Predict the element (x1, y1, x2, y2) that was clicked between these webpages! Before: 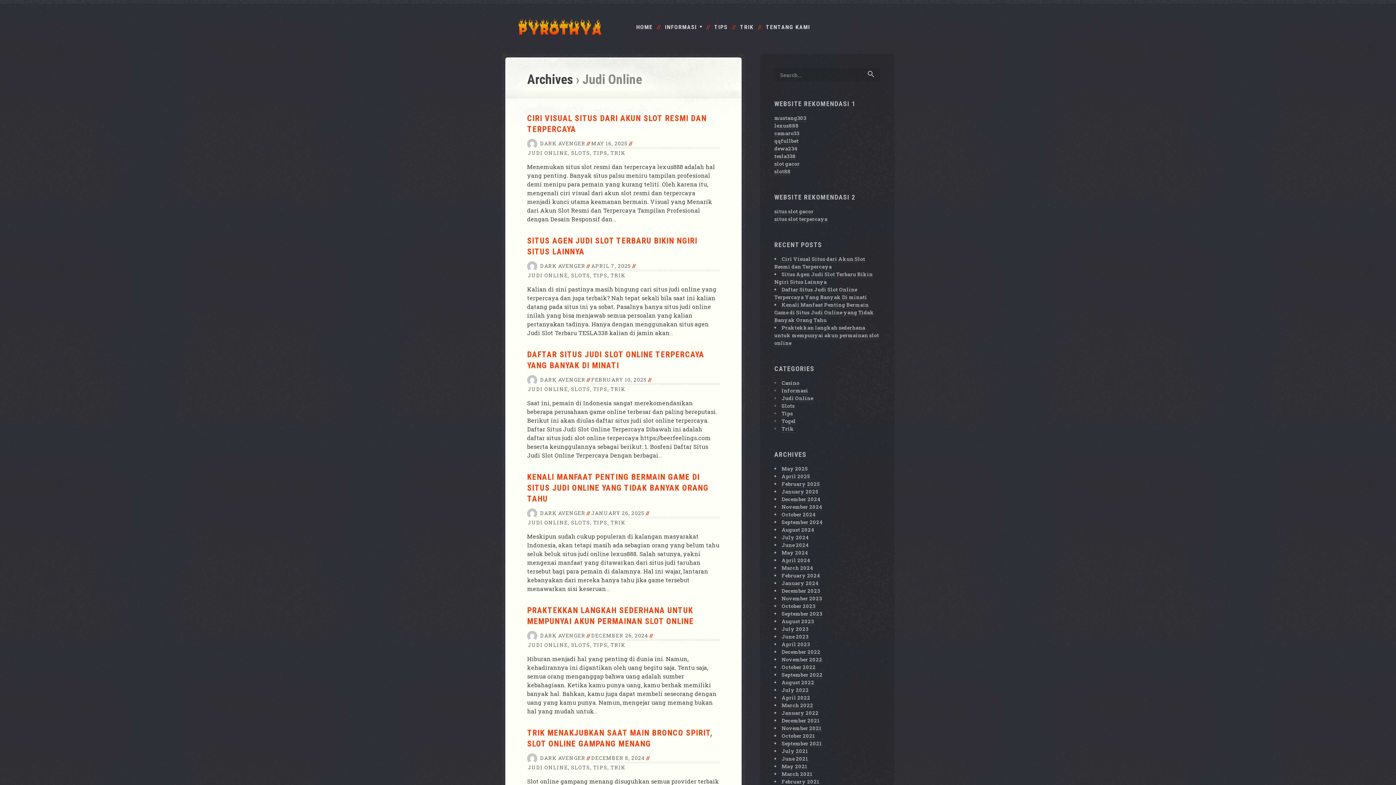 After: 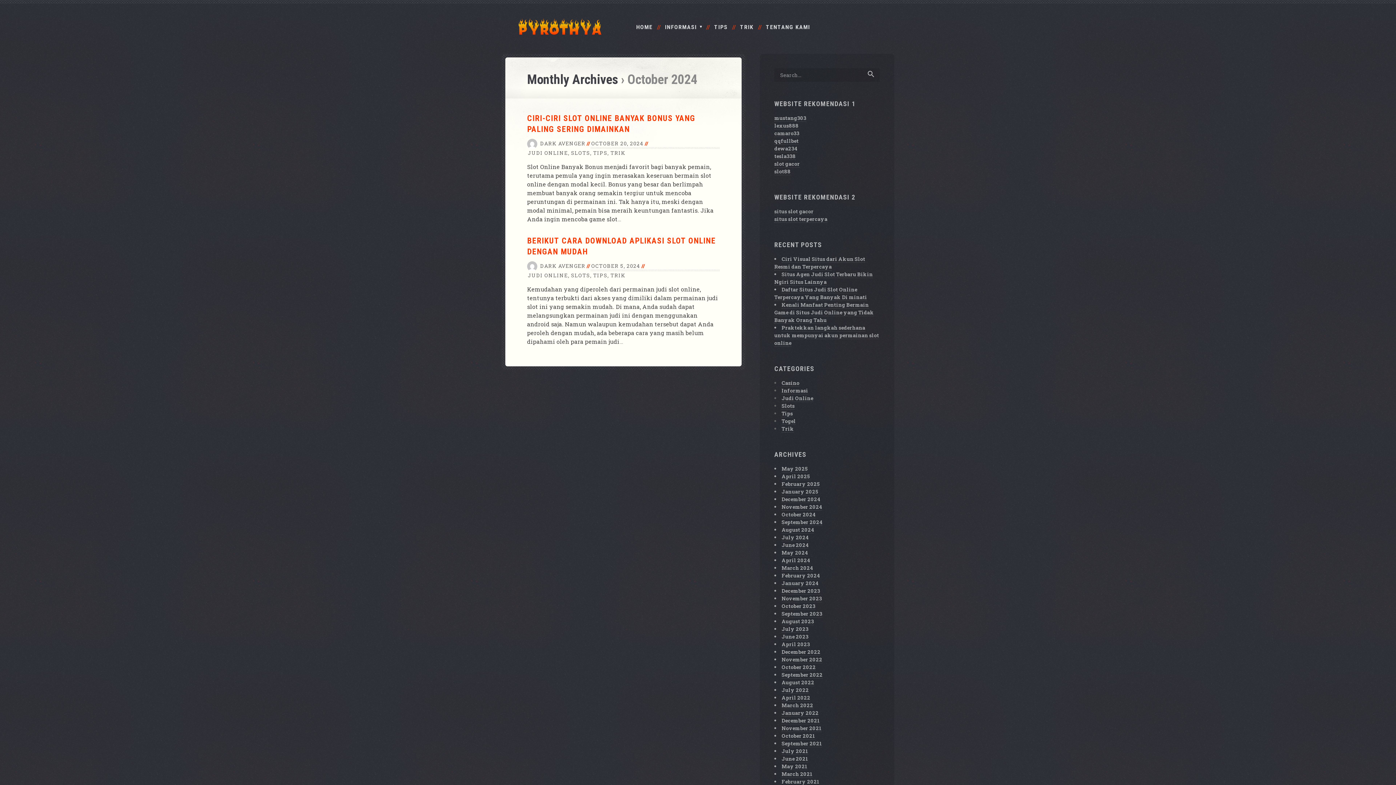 Action: label: October 2024 bbox: (781, 511, 815, 518)